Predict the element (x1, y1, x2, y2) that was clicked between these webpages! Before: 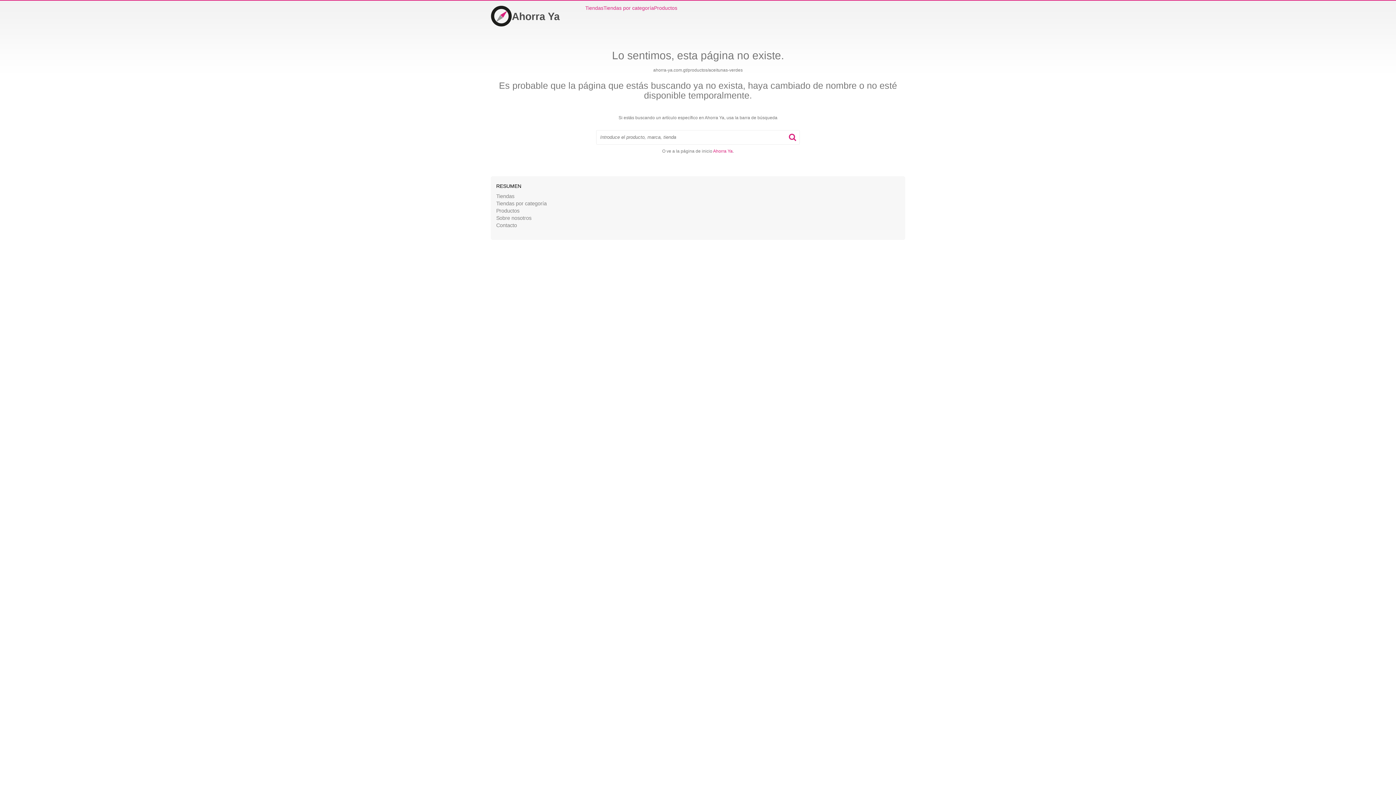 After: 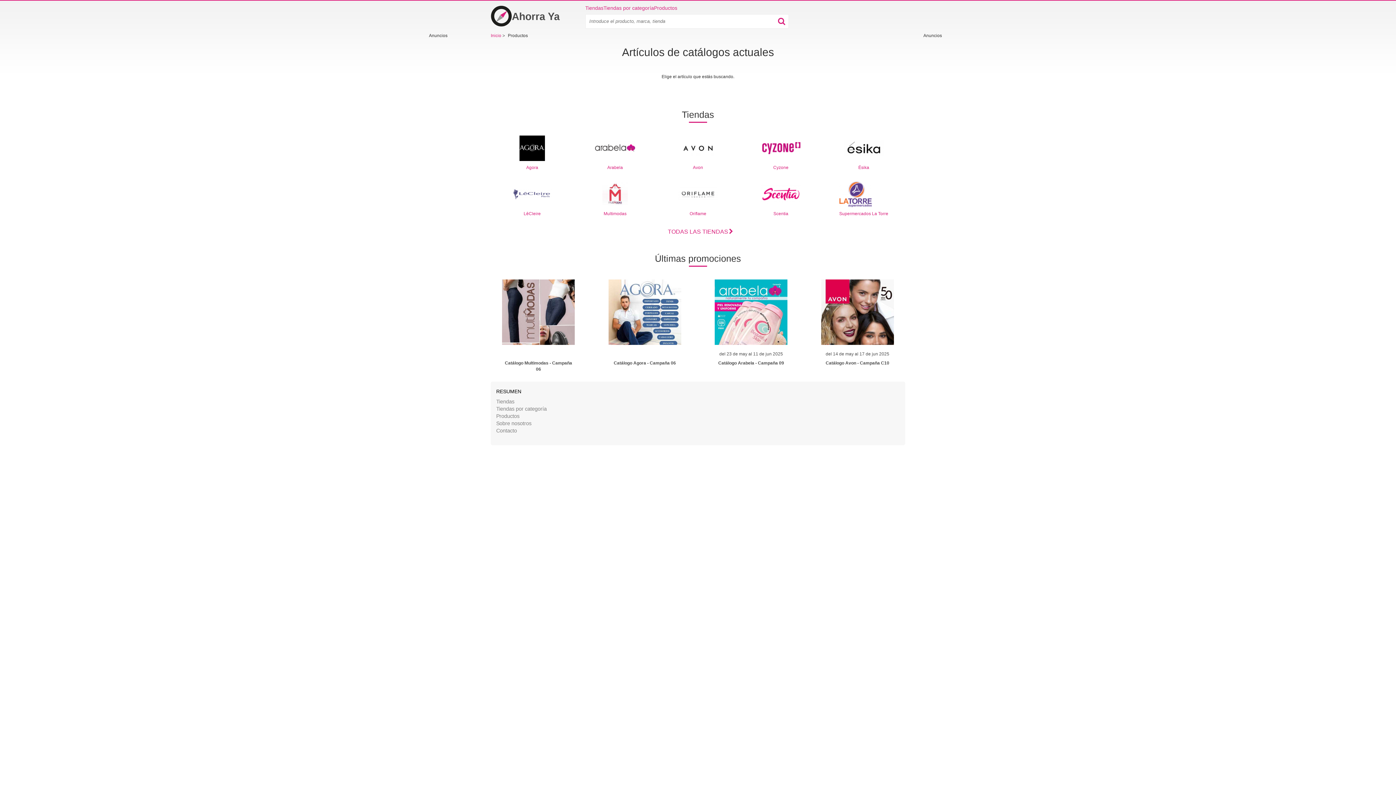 Action: bbox: (496, 208, 519, 213) label: Productos